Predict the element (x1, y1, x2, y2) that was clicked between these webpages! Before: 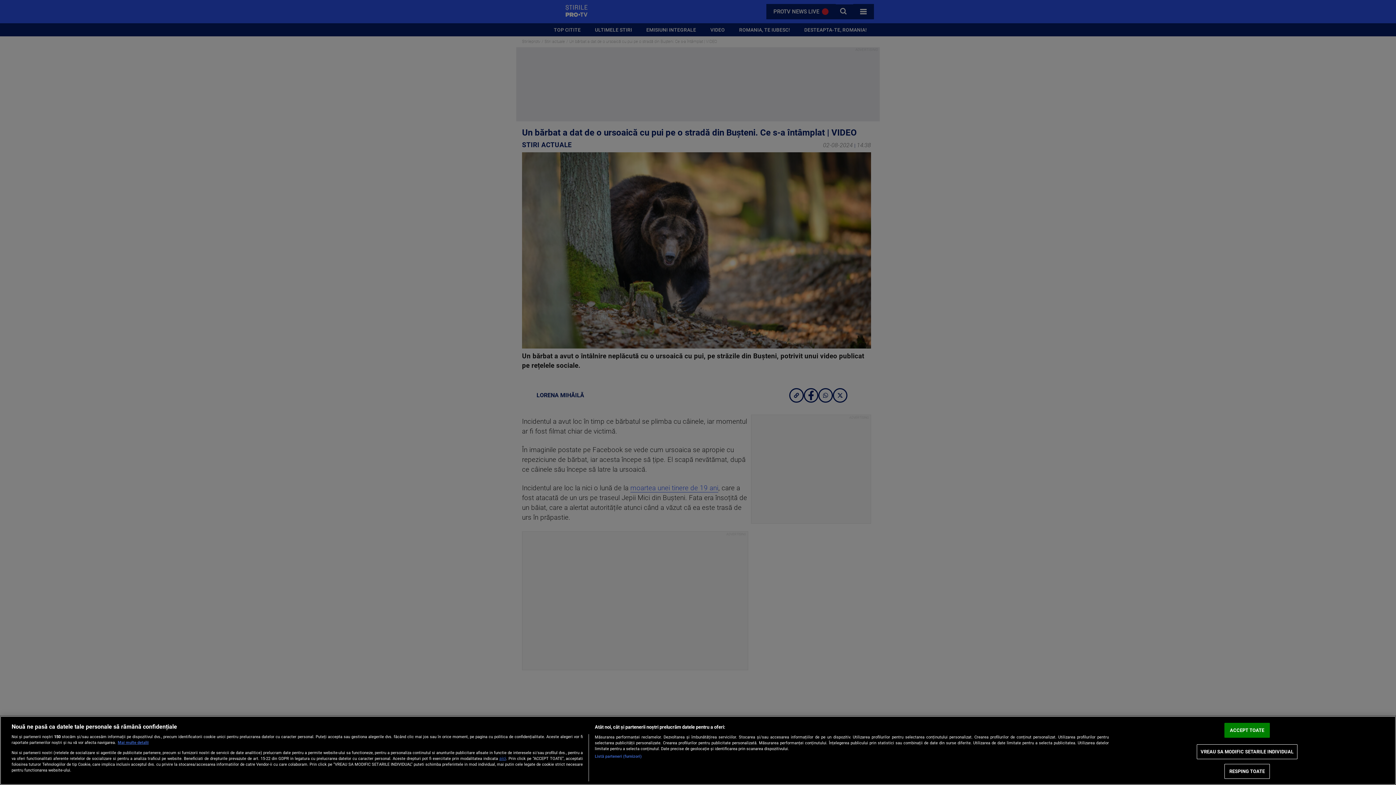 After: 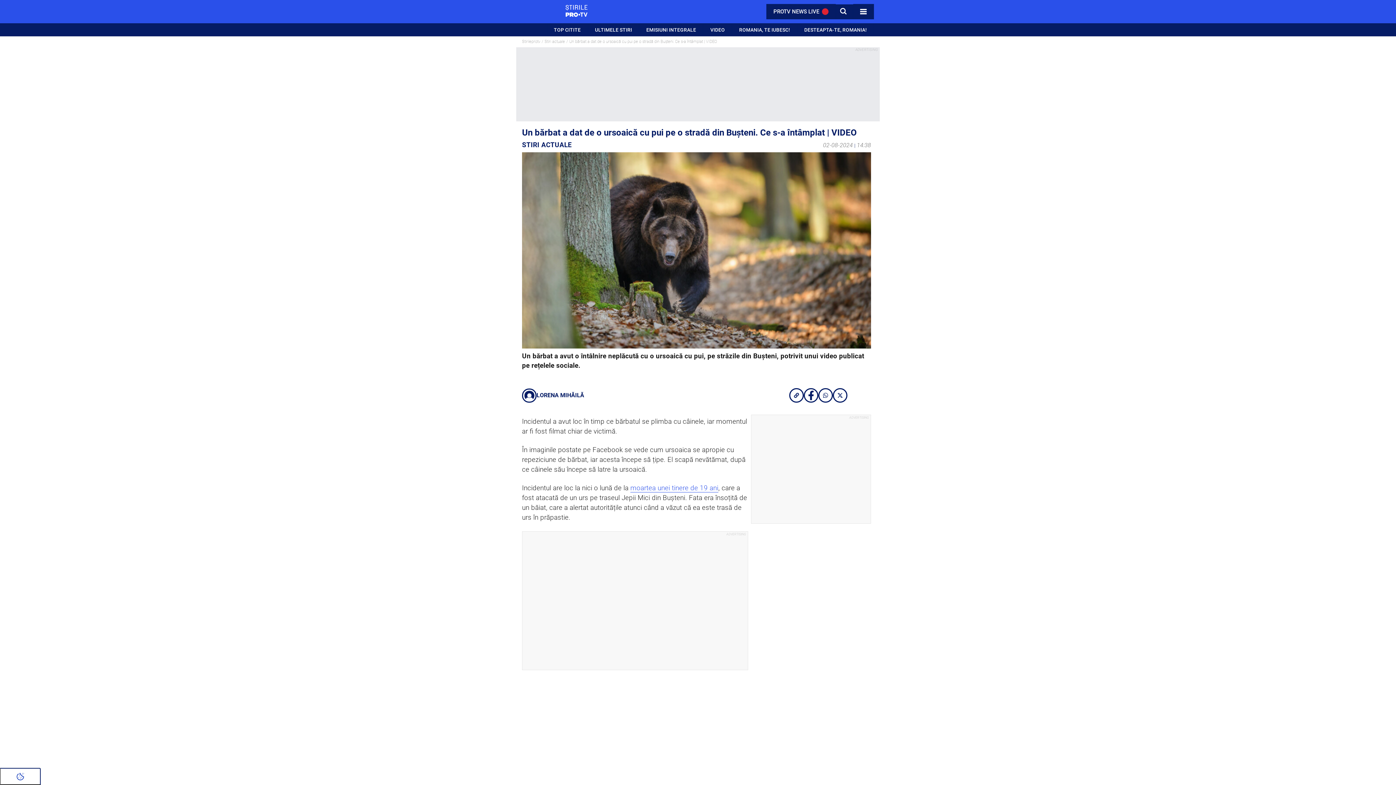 Action: label: RESPING TOATE bbox: (1224, 764, 1270, 779)